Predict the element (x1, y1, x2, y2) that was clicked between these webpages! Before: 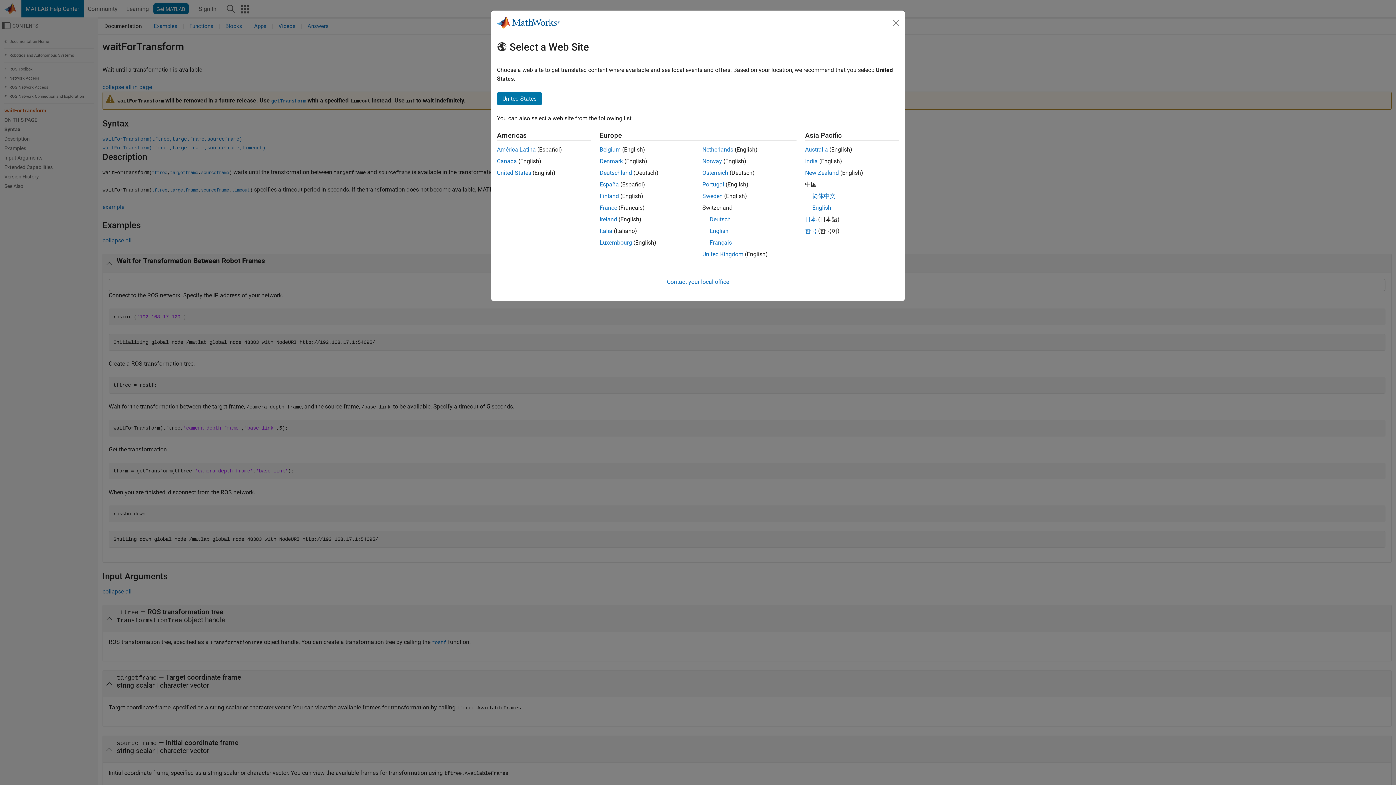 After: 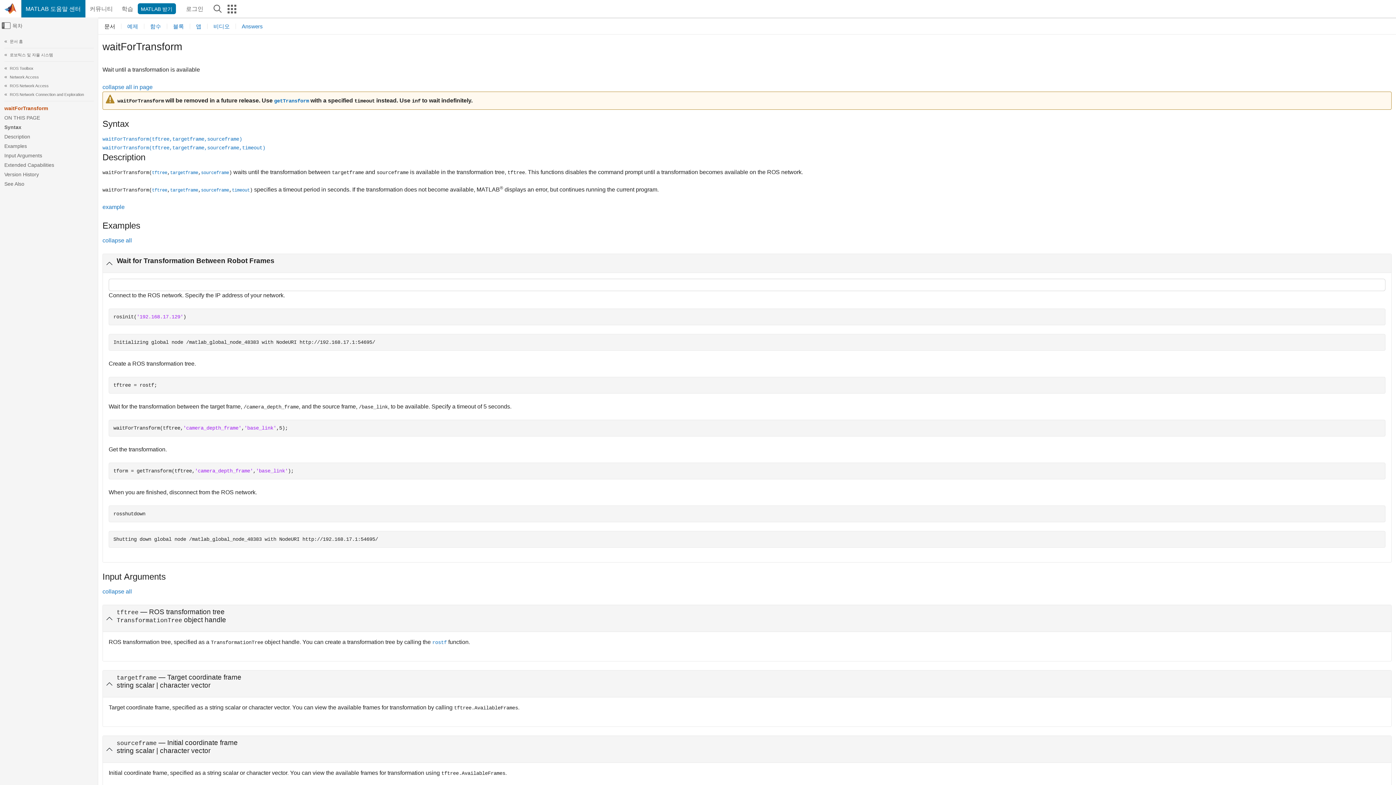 Action: bbox: (805, 227, 816, 234) label: 한국